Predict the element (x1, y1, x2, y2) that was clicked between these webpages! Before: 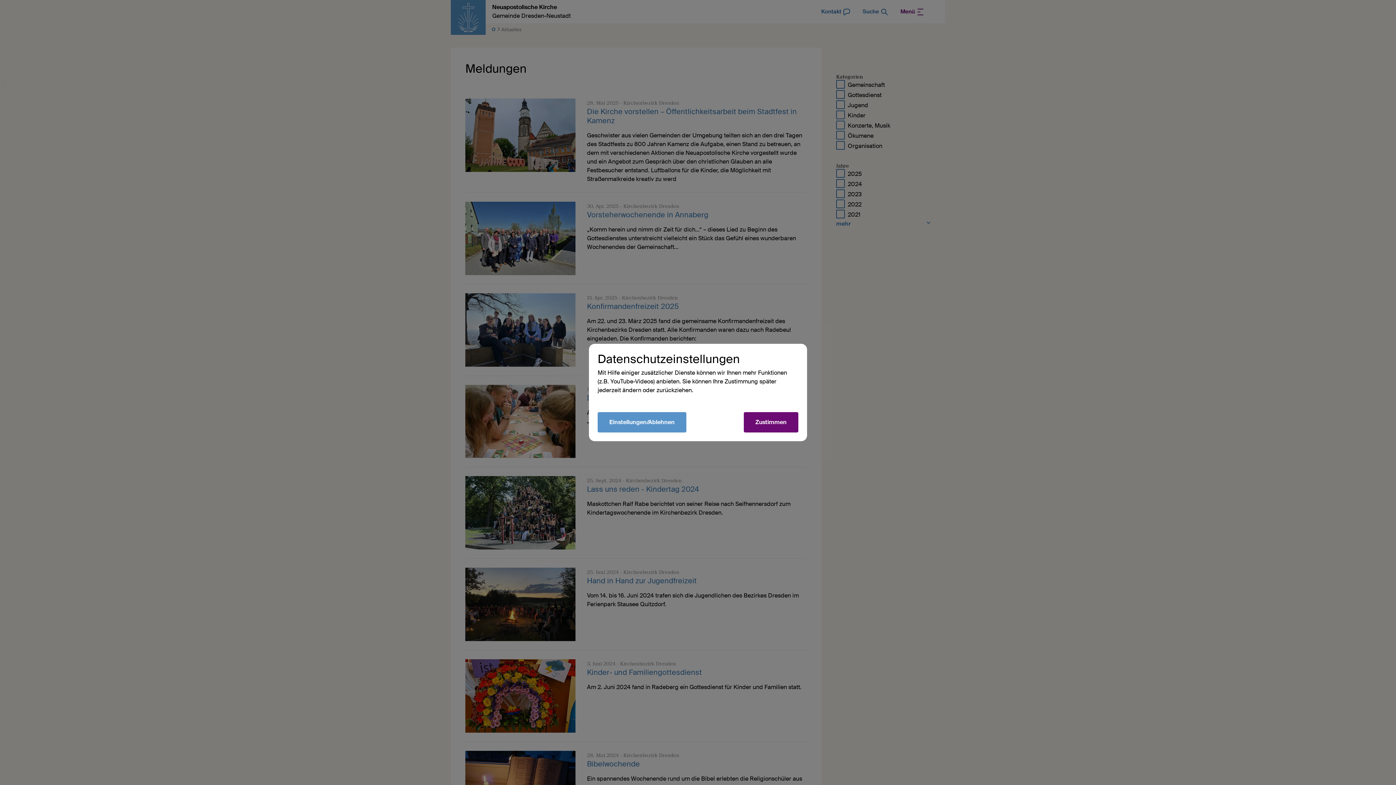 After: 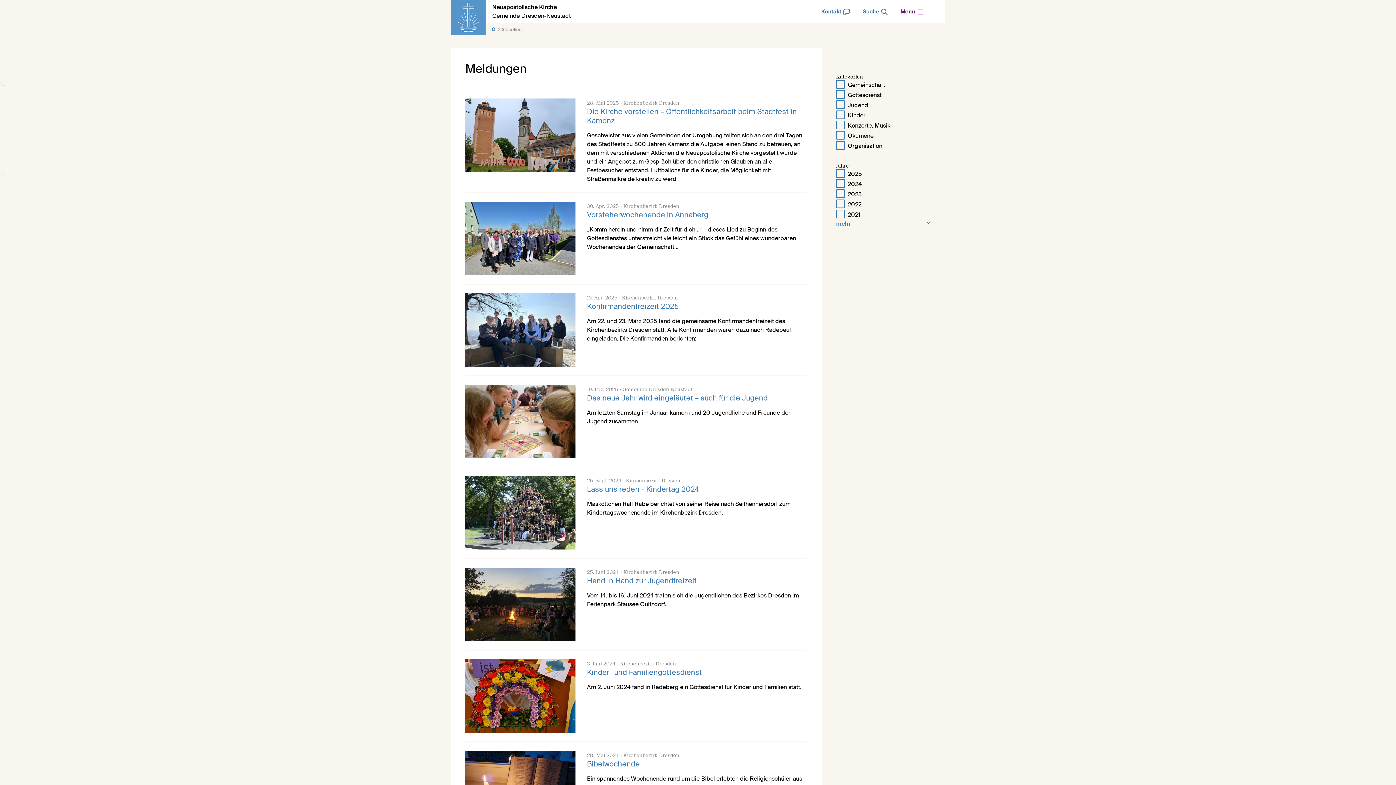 Action: bbox: (744, 412, 798, 432) label: Zustimmen